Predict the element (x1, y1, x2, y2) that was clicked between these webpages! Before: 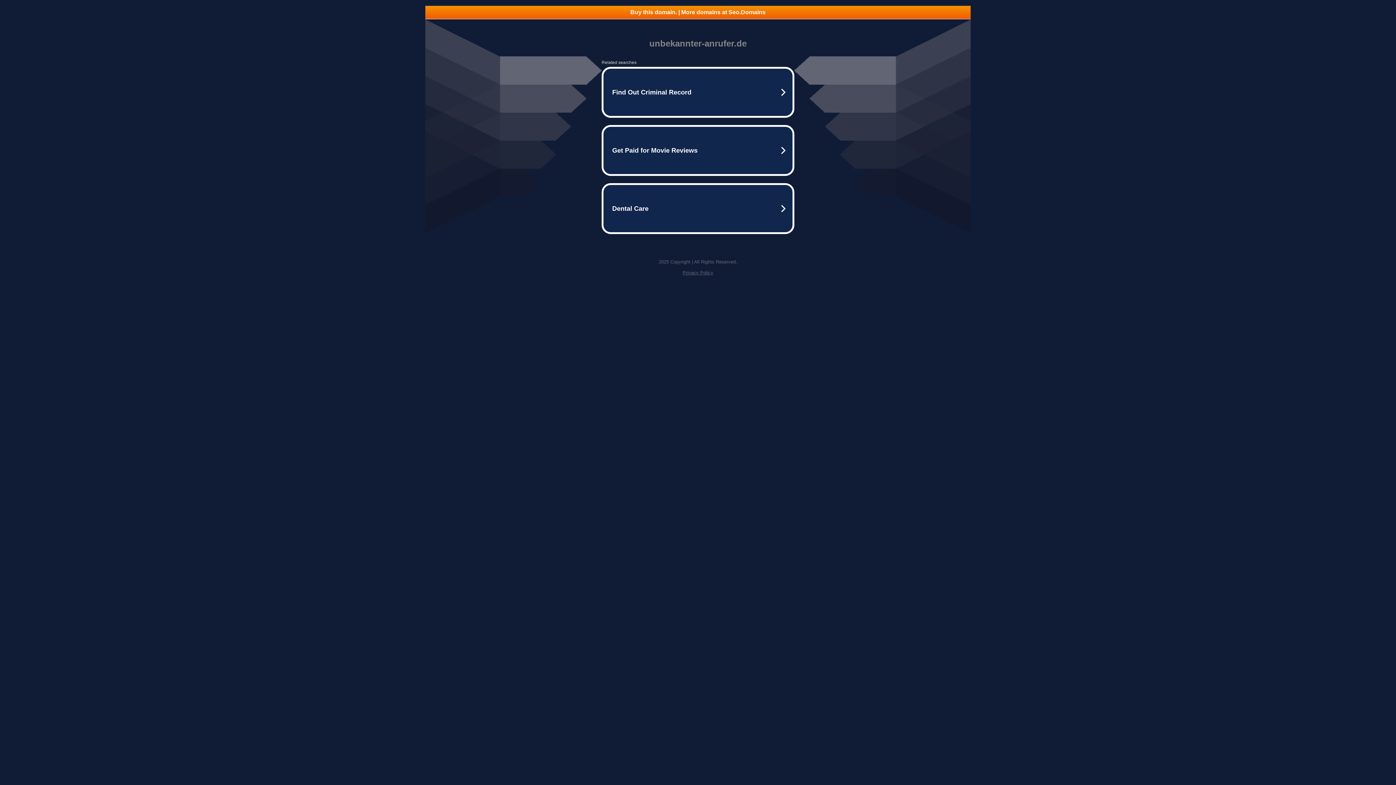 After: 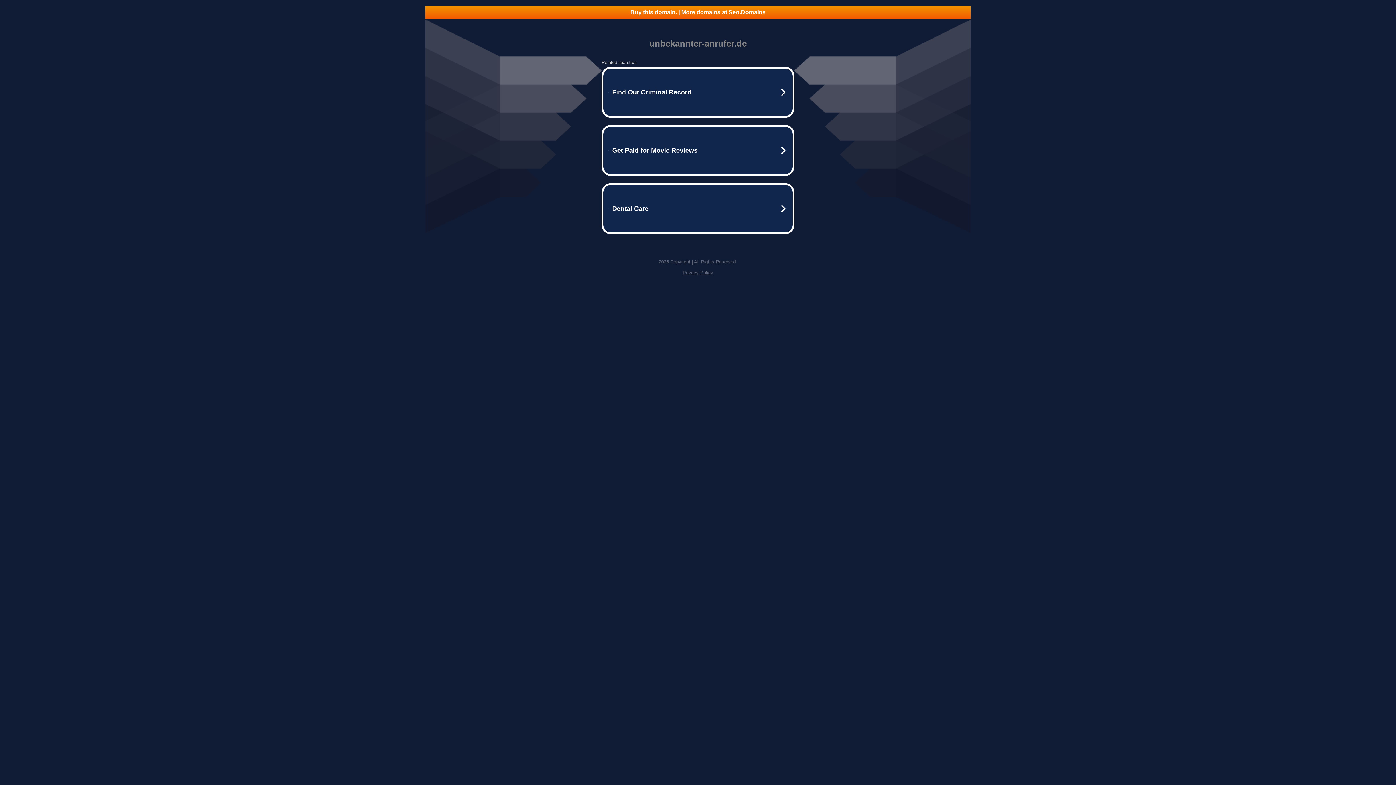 Action: bbox: (682, 270, 713, 275) label: Privacy Policy